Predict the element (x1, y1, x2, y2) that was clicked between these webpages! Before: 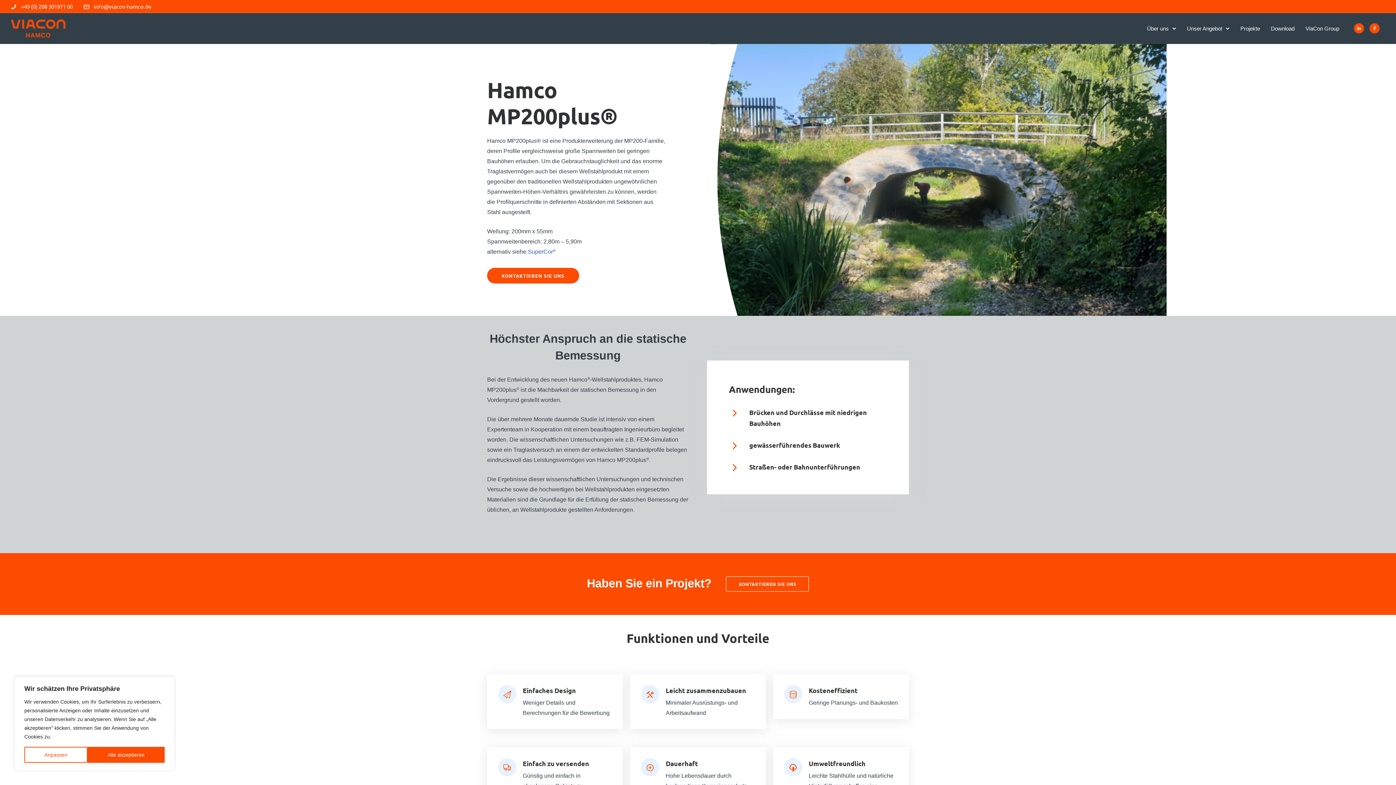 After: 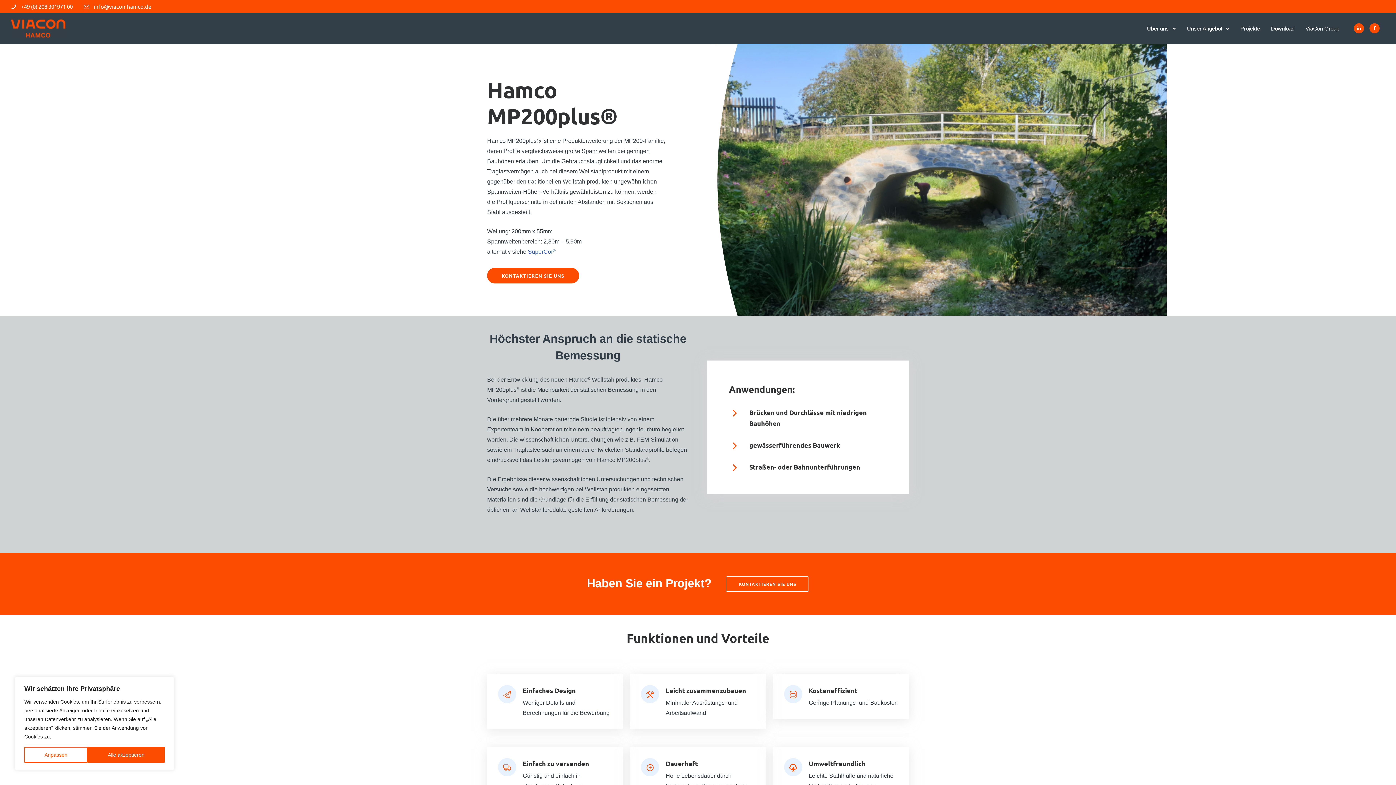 Action: label: +49 (0) 208 301971 00 bbox: (21, 2, 72, 9)